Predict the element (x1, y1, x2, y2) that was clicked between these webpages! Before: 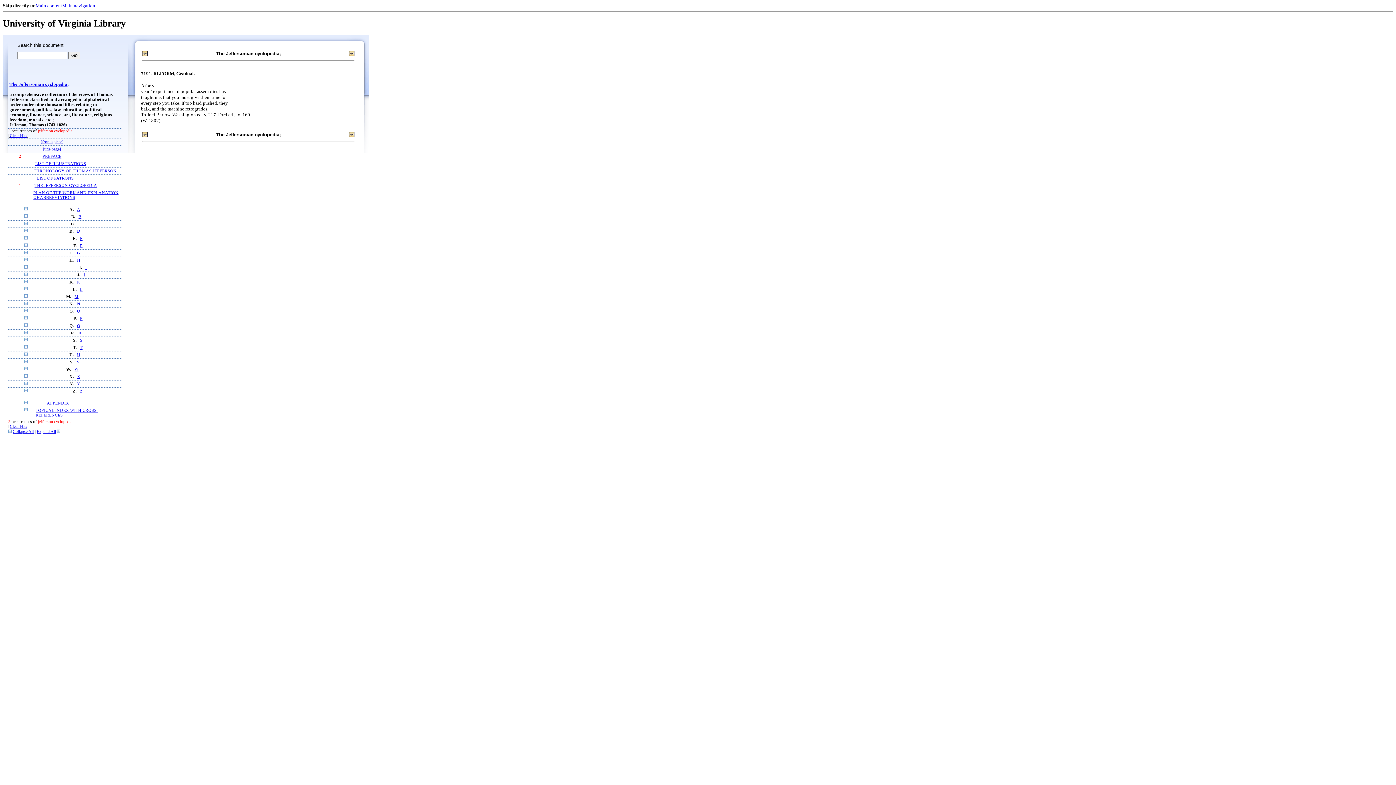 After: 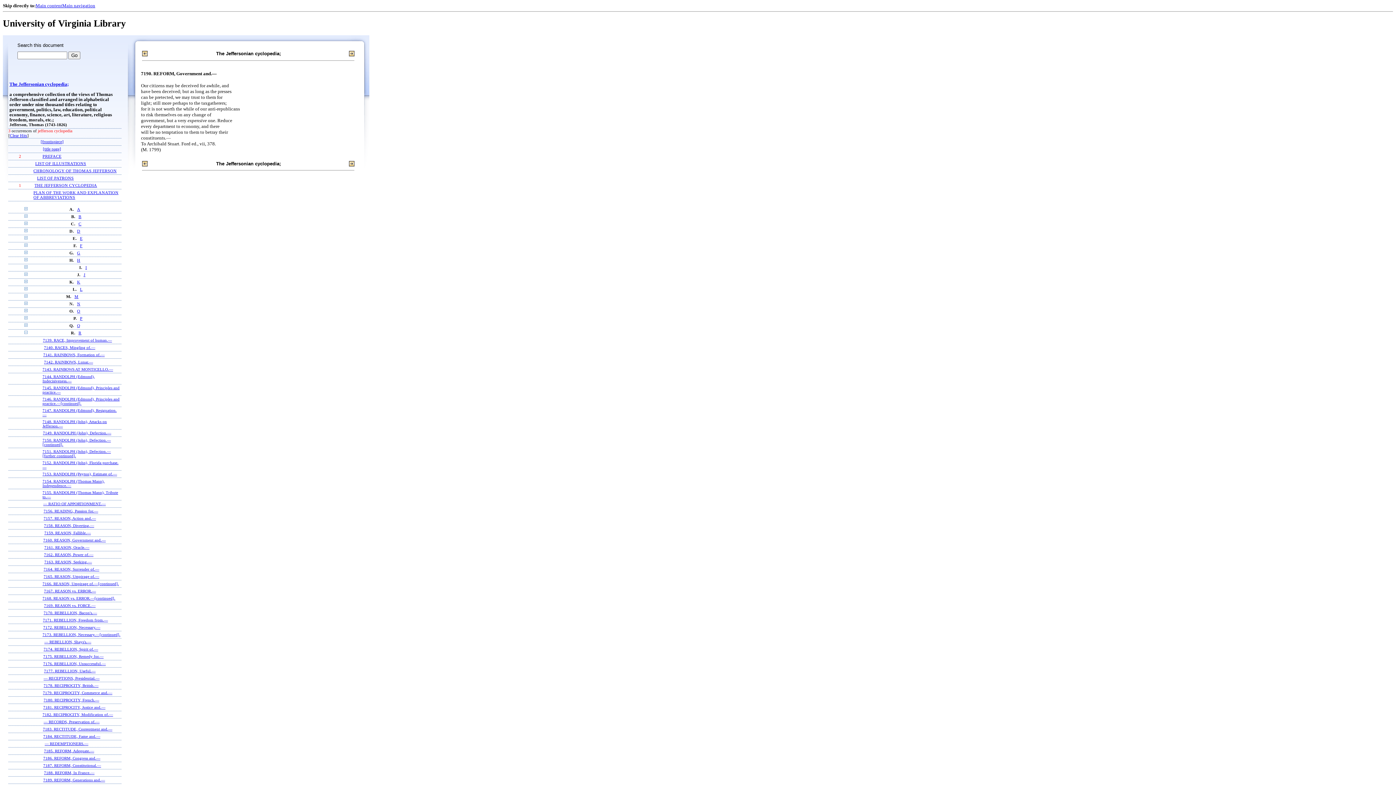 Action: bbox: (142, 50, 147, 55)